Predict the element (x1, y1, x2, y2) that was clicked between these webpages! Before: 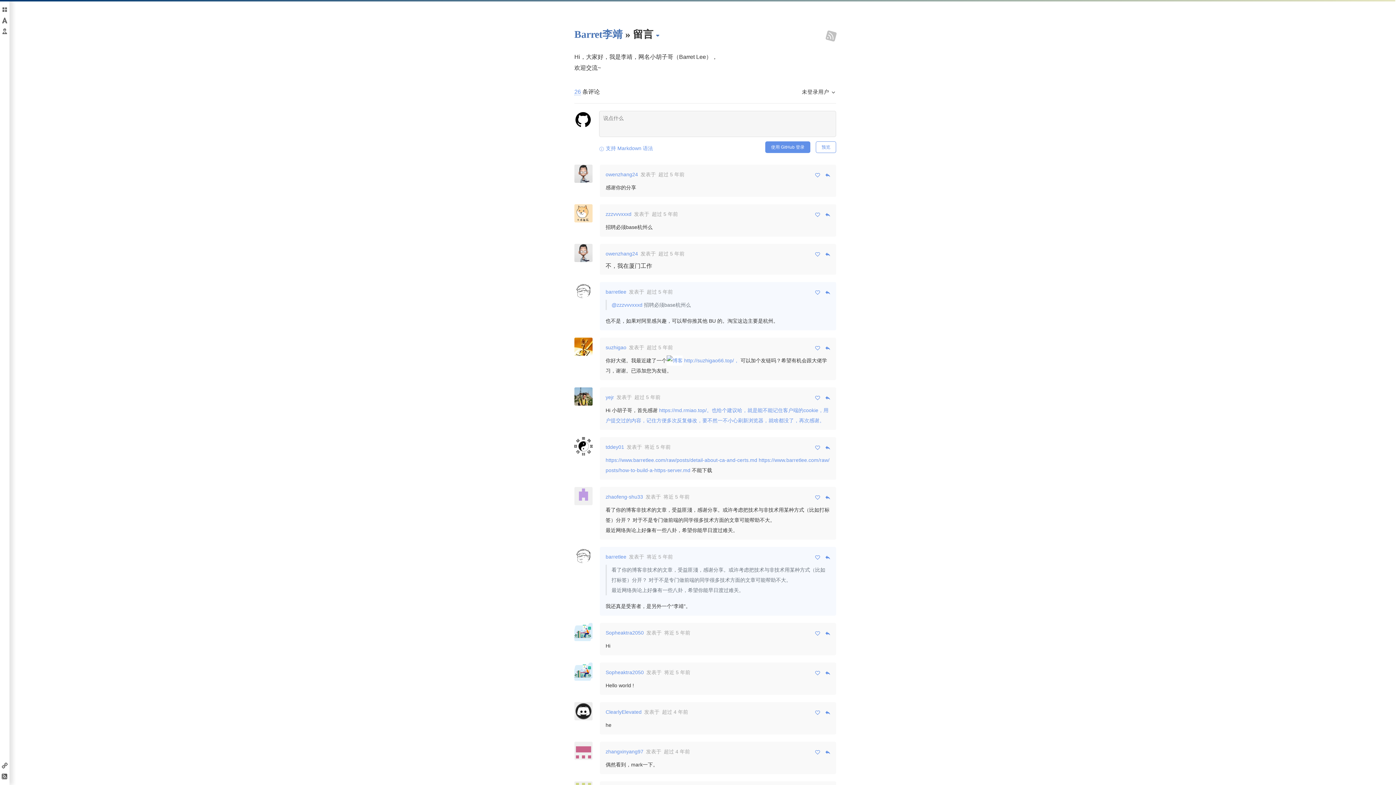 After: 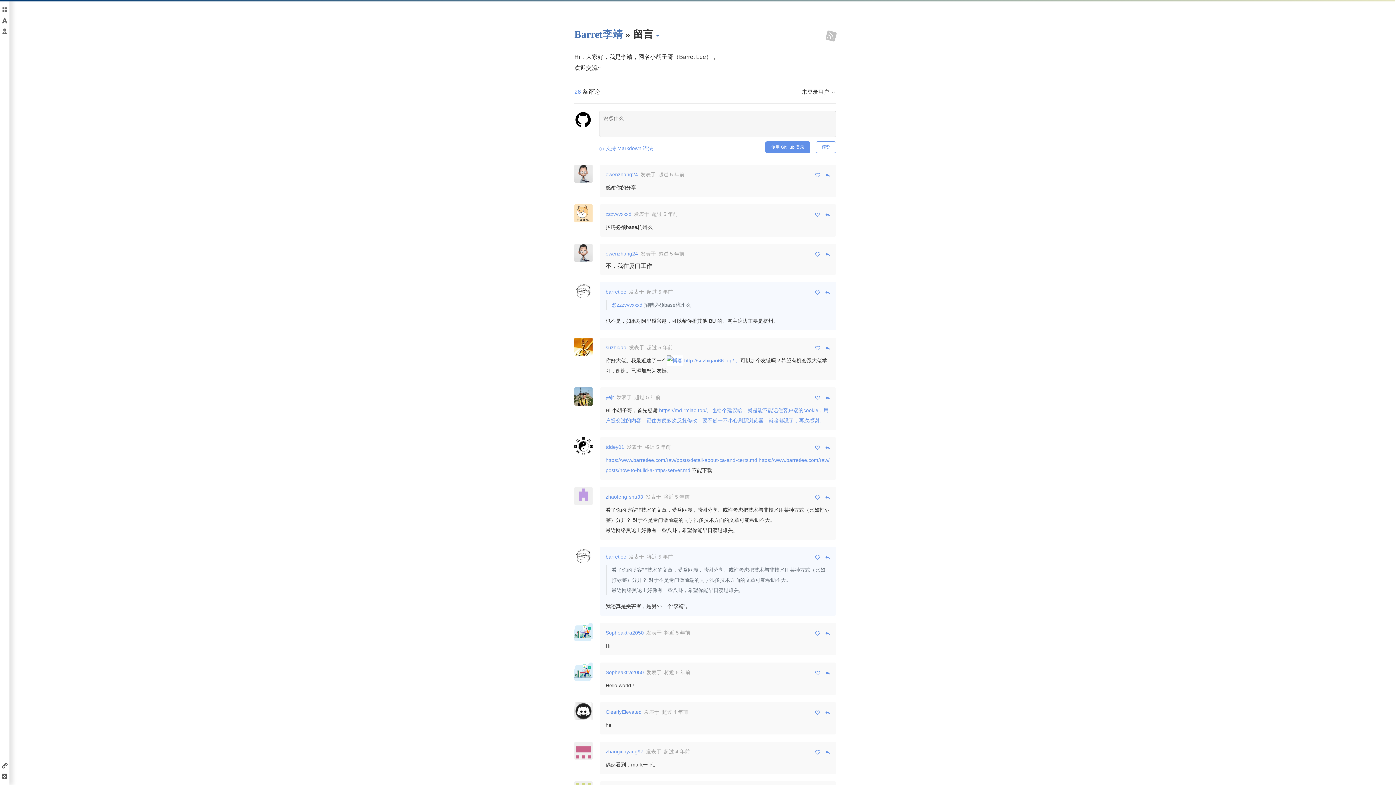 Action: bbox: (815, 169, 820, 176)